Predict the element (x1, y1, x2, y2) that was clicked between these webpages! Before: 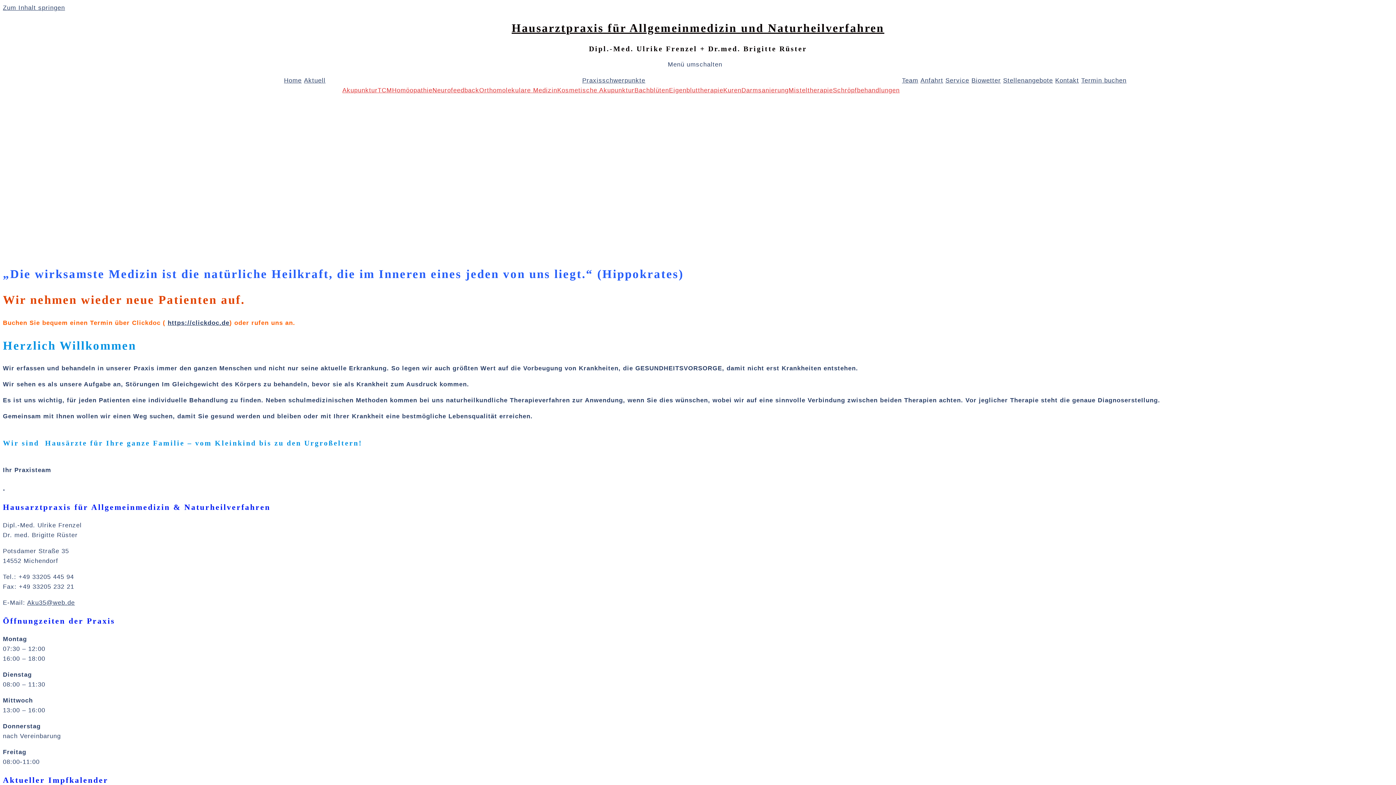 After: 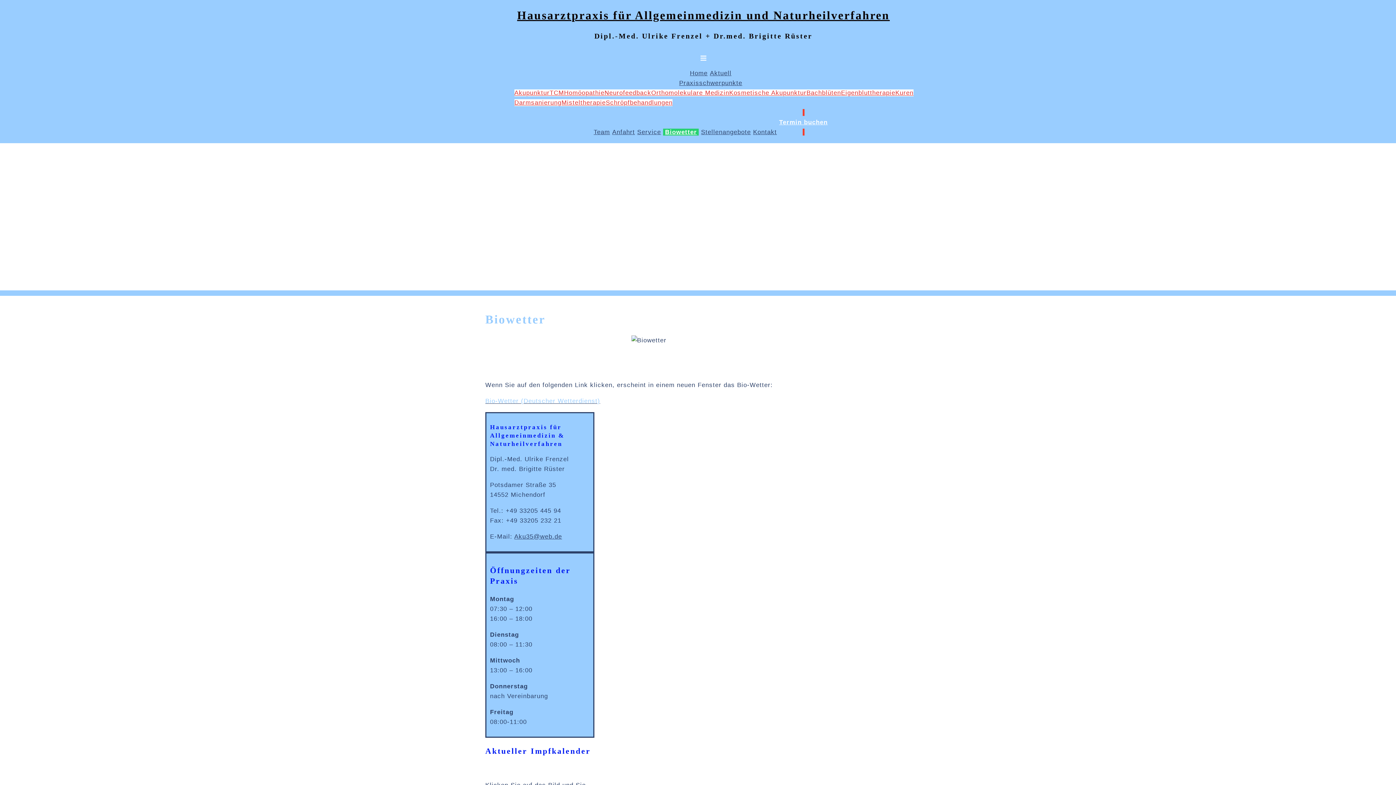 Action: bbox: (971, 77, 1001, 84) label: Biowetter